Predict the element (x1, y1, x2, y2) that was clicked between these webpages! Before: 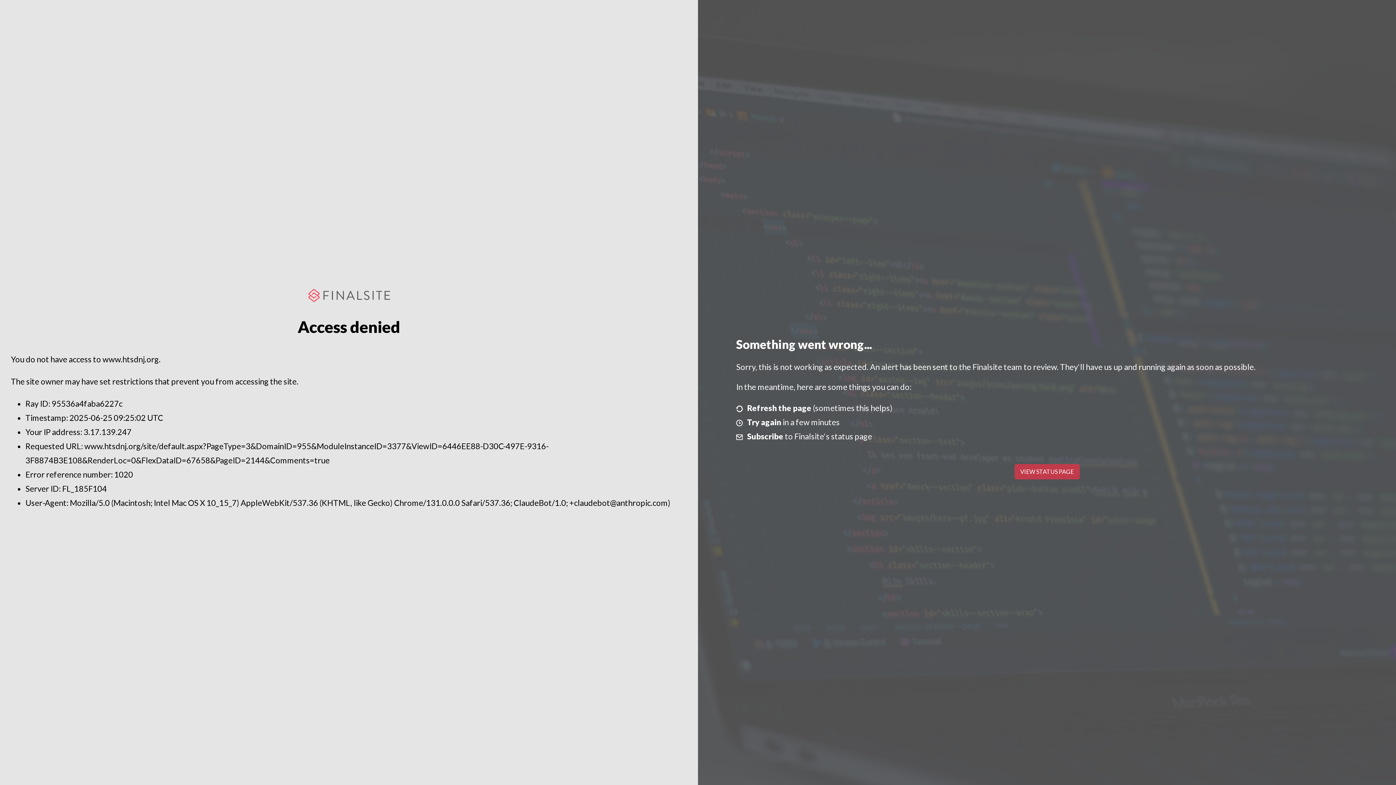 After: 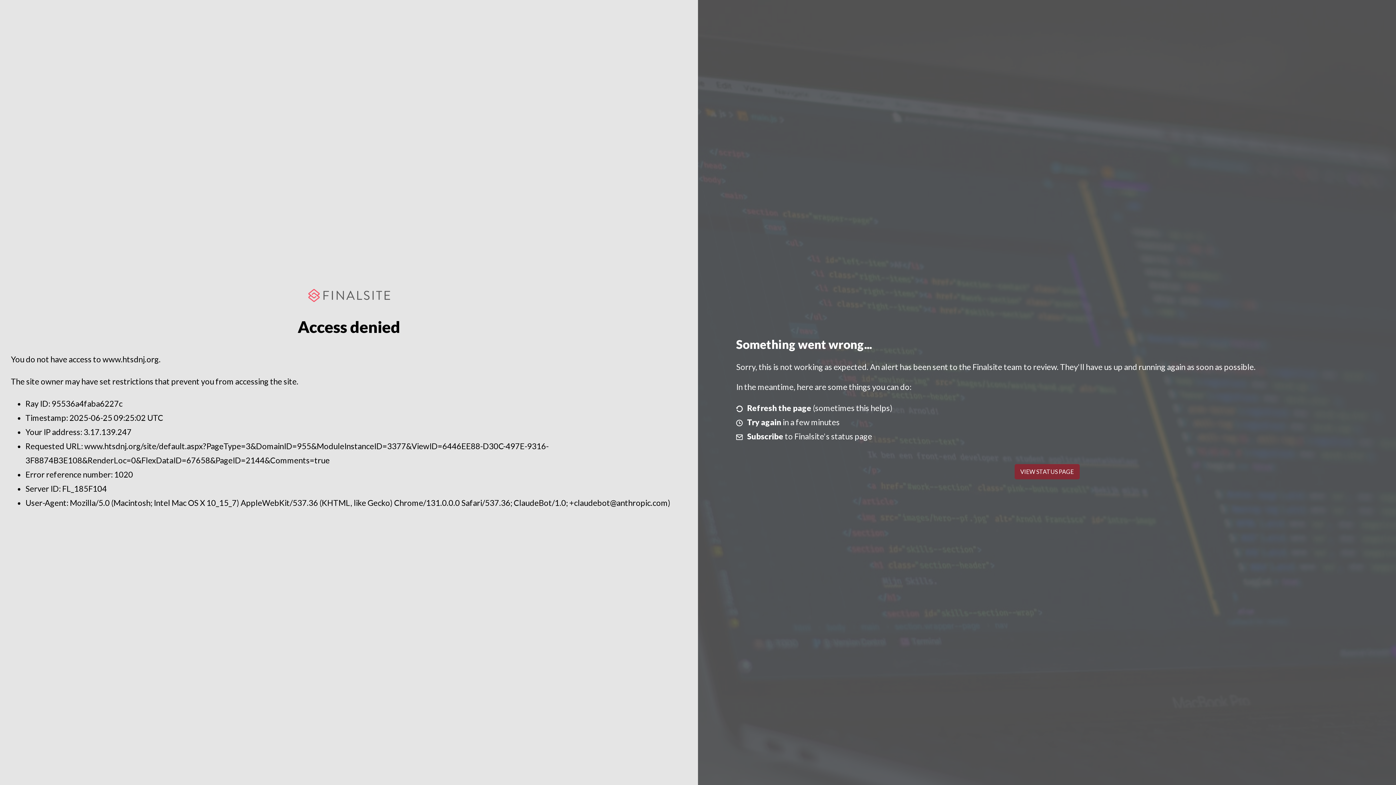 Action: bbox: (1014, 464, 1079, 479) label: VIEW STATUS PAGE